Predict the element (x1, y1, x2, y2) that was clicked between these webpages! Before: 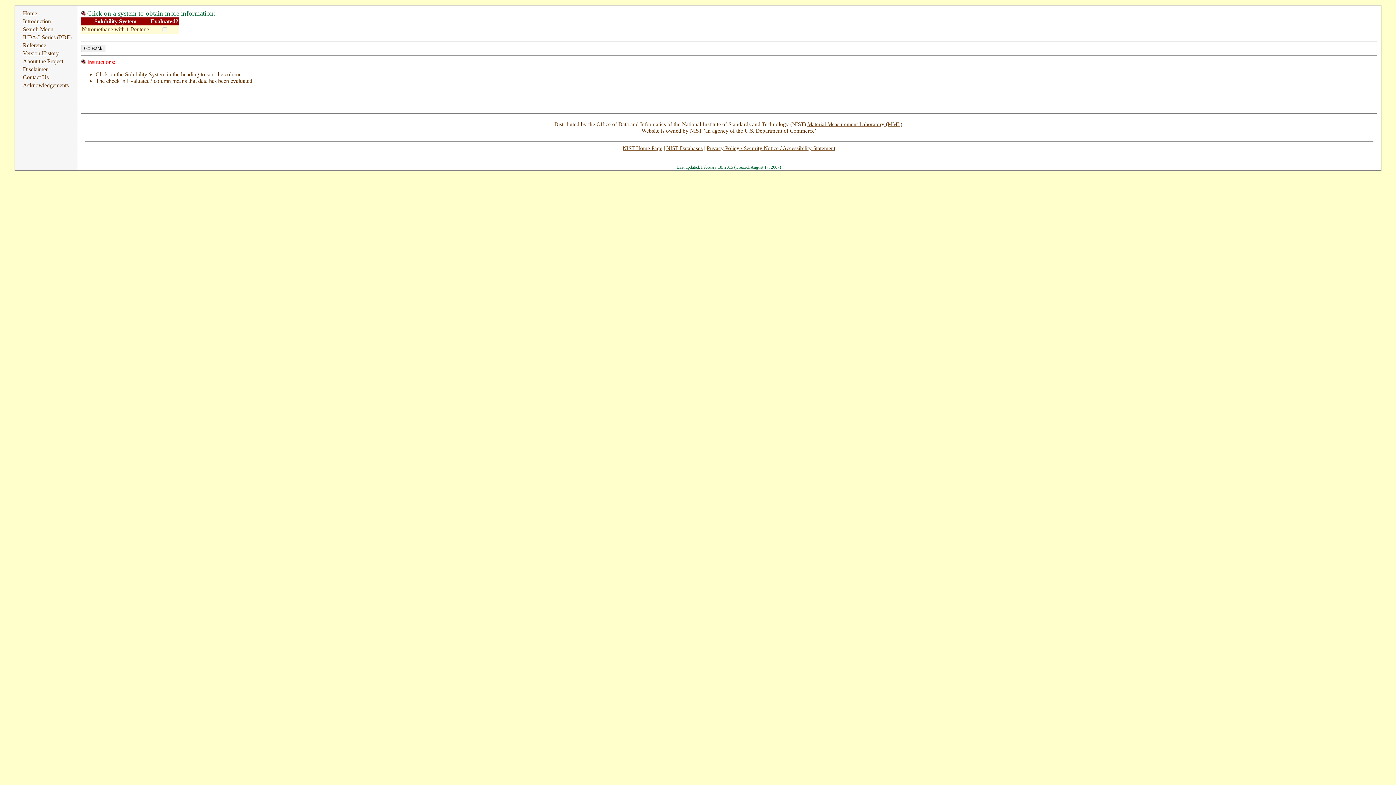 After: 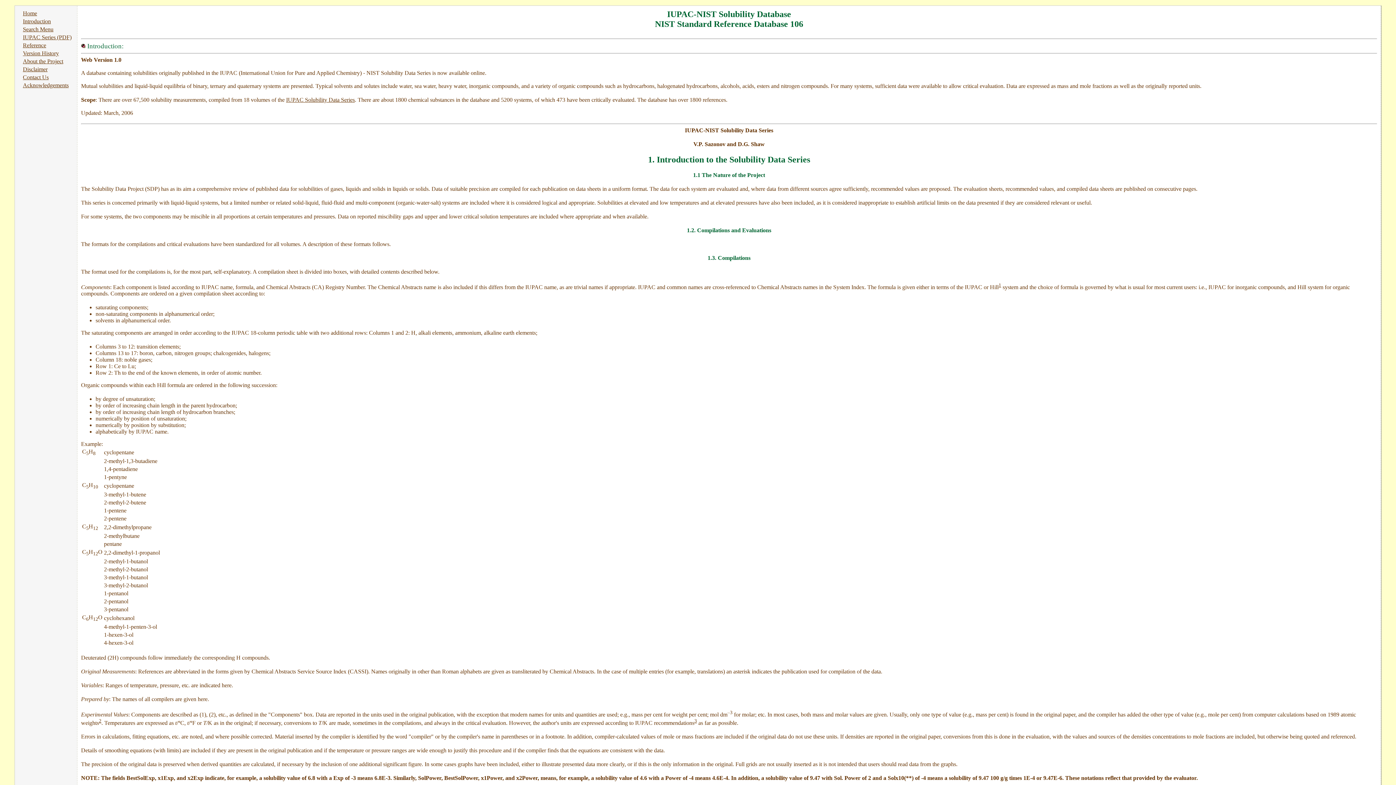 Action: bbox: (18, 17, 50, 25) label: Introduction